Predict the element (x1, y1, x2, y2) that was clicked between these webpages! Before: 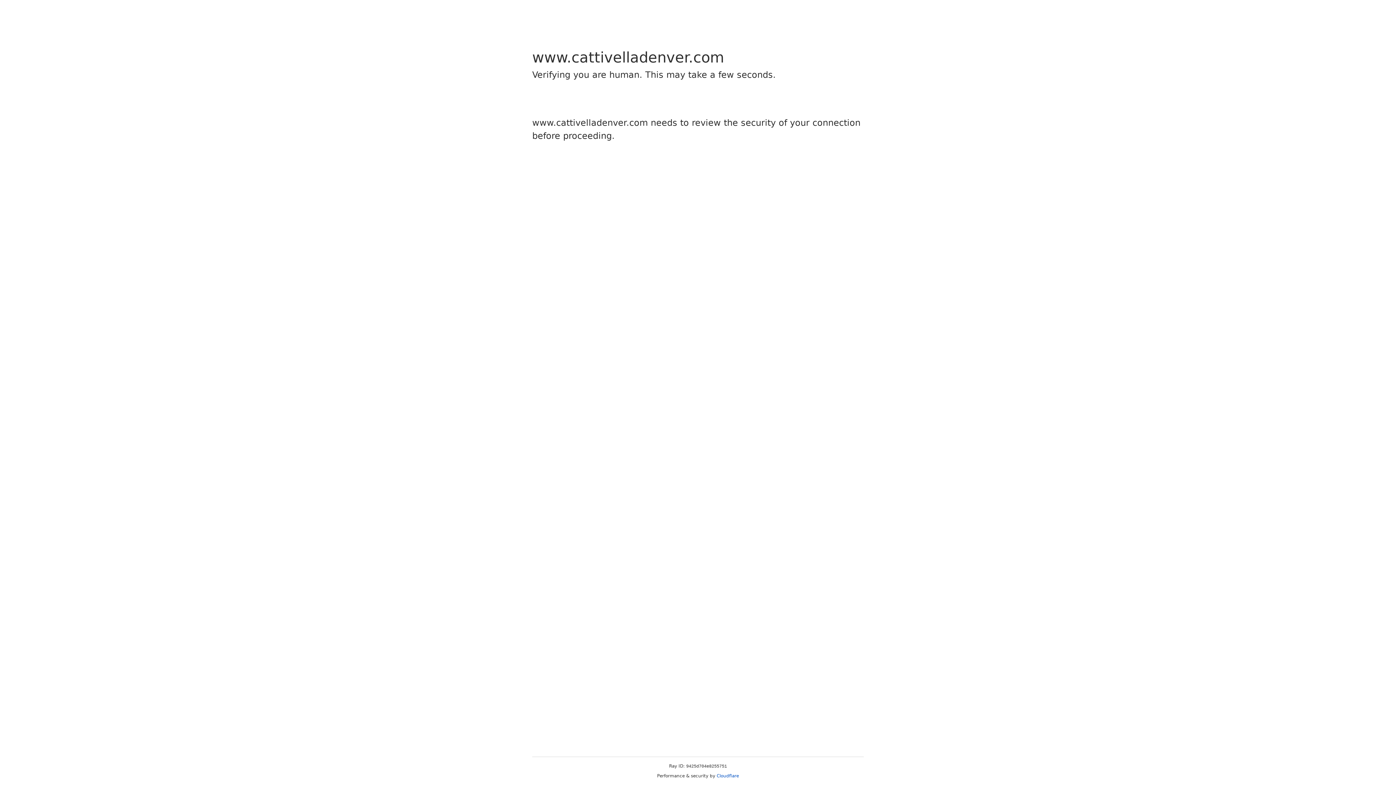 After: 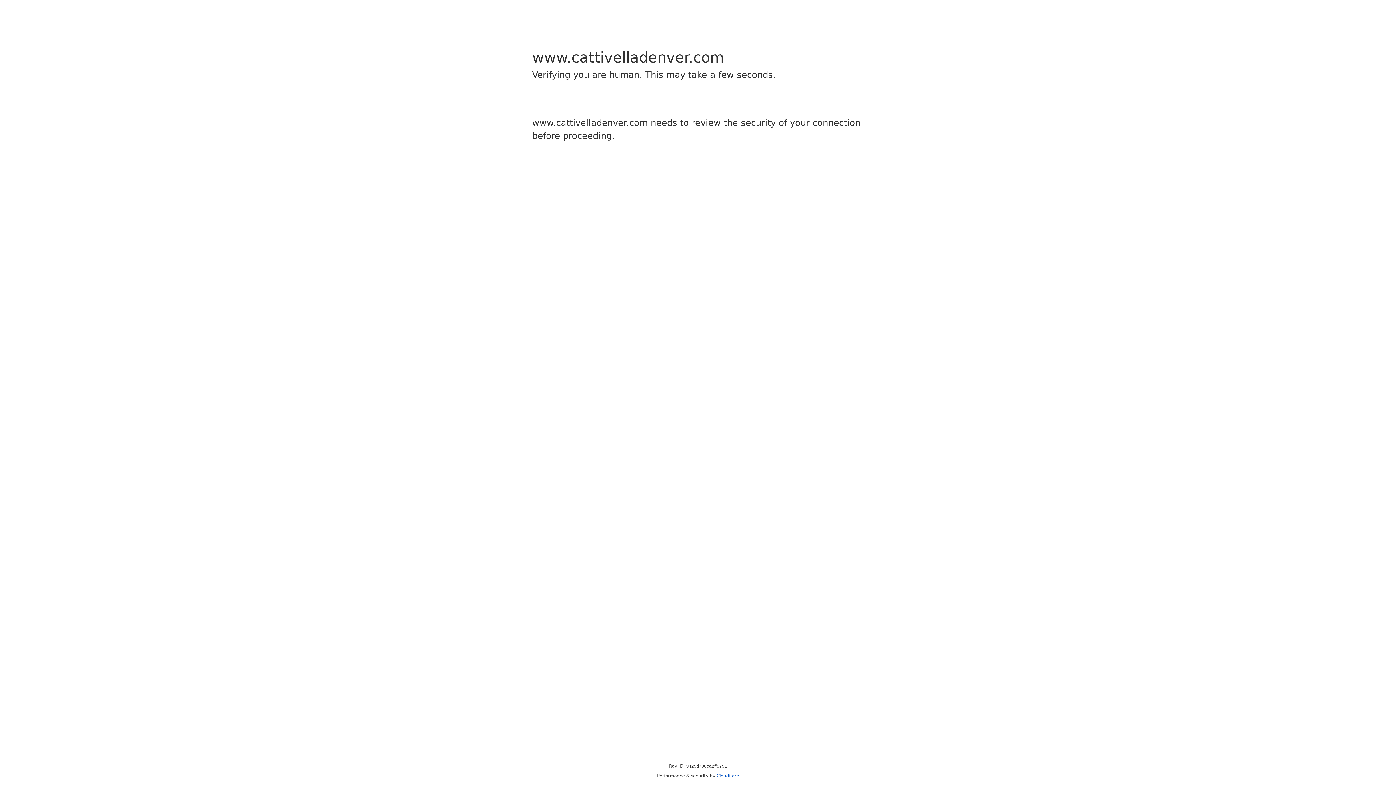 Action: label: Cloudflare bbox: (716, 773, 739, 778)